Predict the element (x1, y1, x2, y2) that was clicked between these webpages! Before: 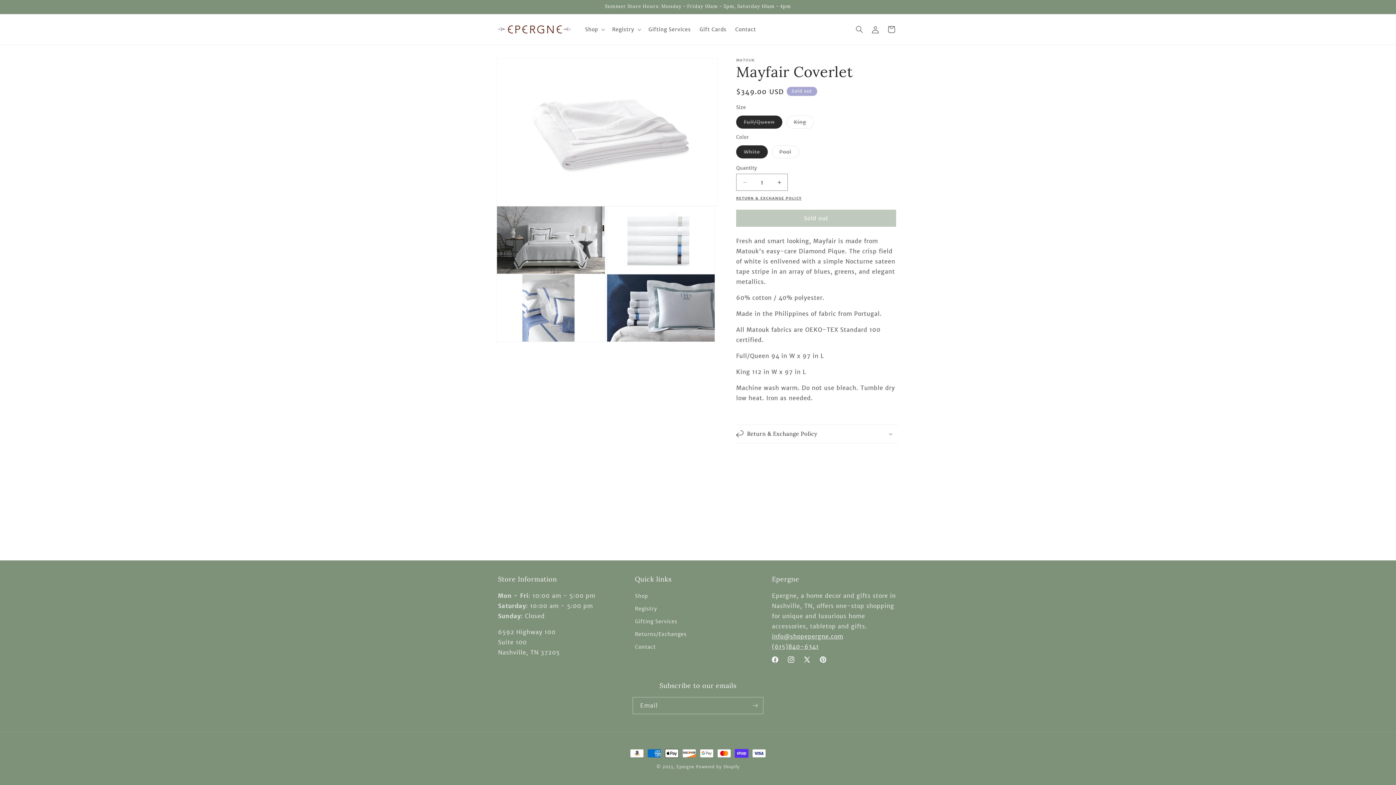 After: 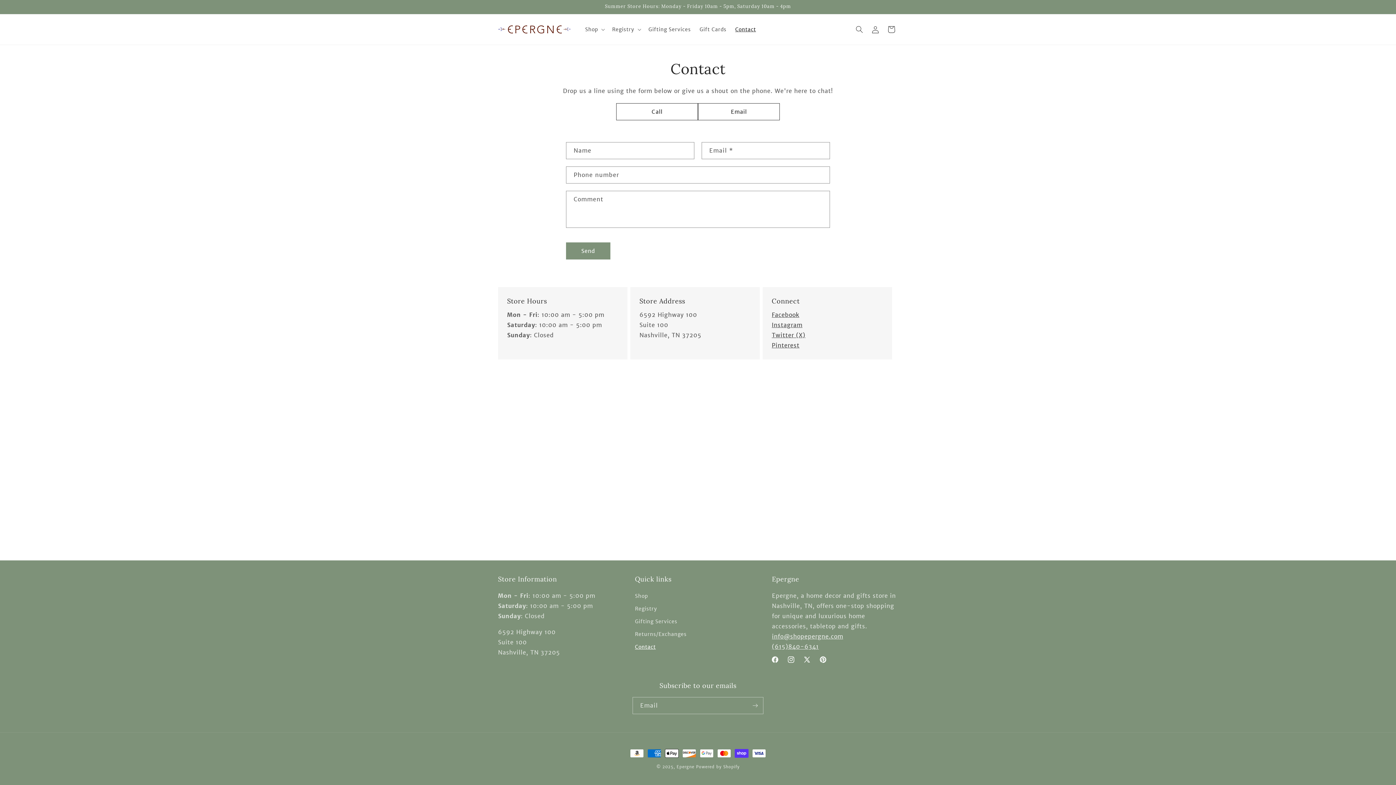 Action: label: Contact bbox: (635, 641, 655, 653)